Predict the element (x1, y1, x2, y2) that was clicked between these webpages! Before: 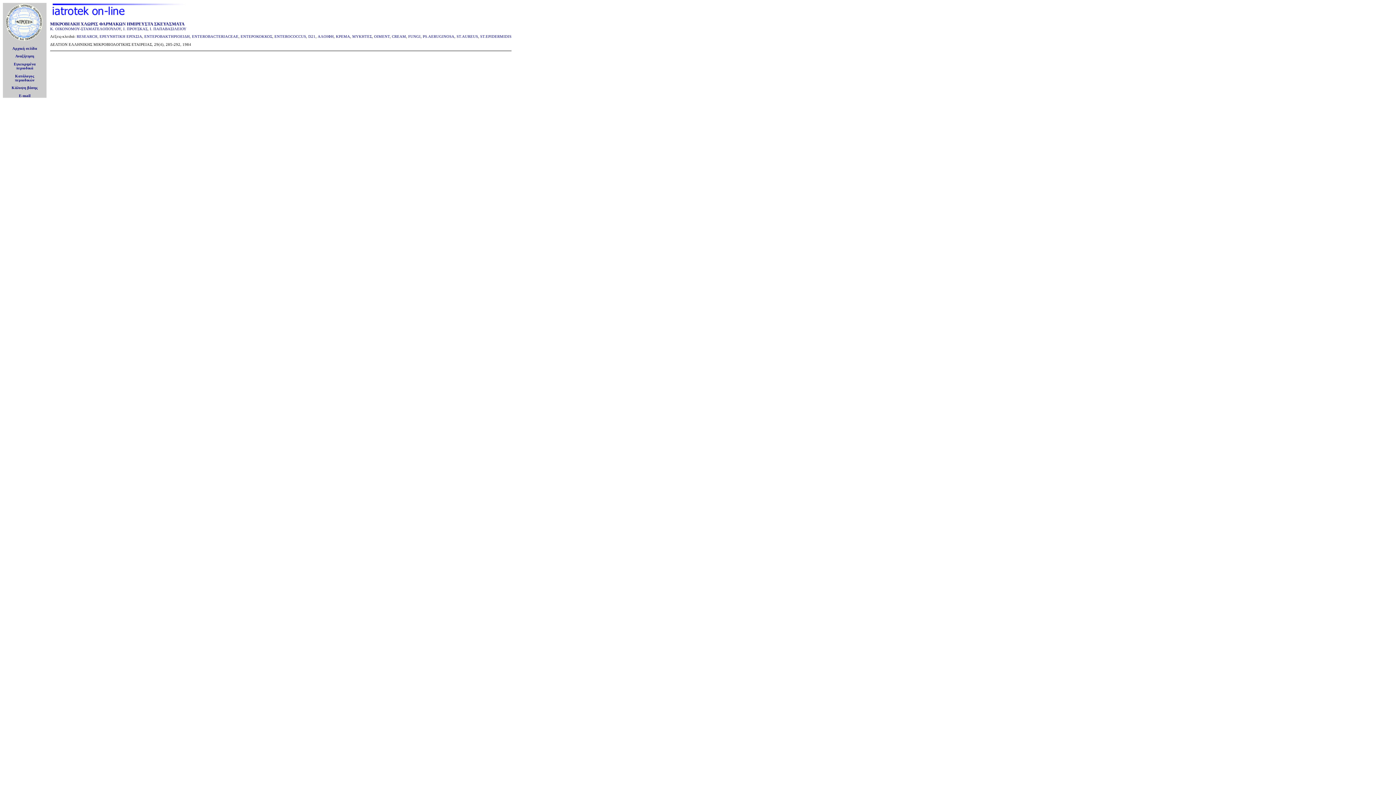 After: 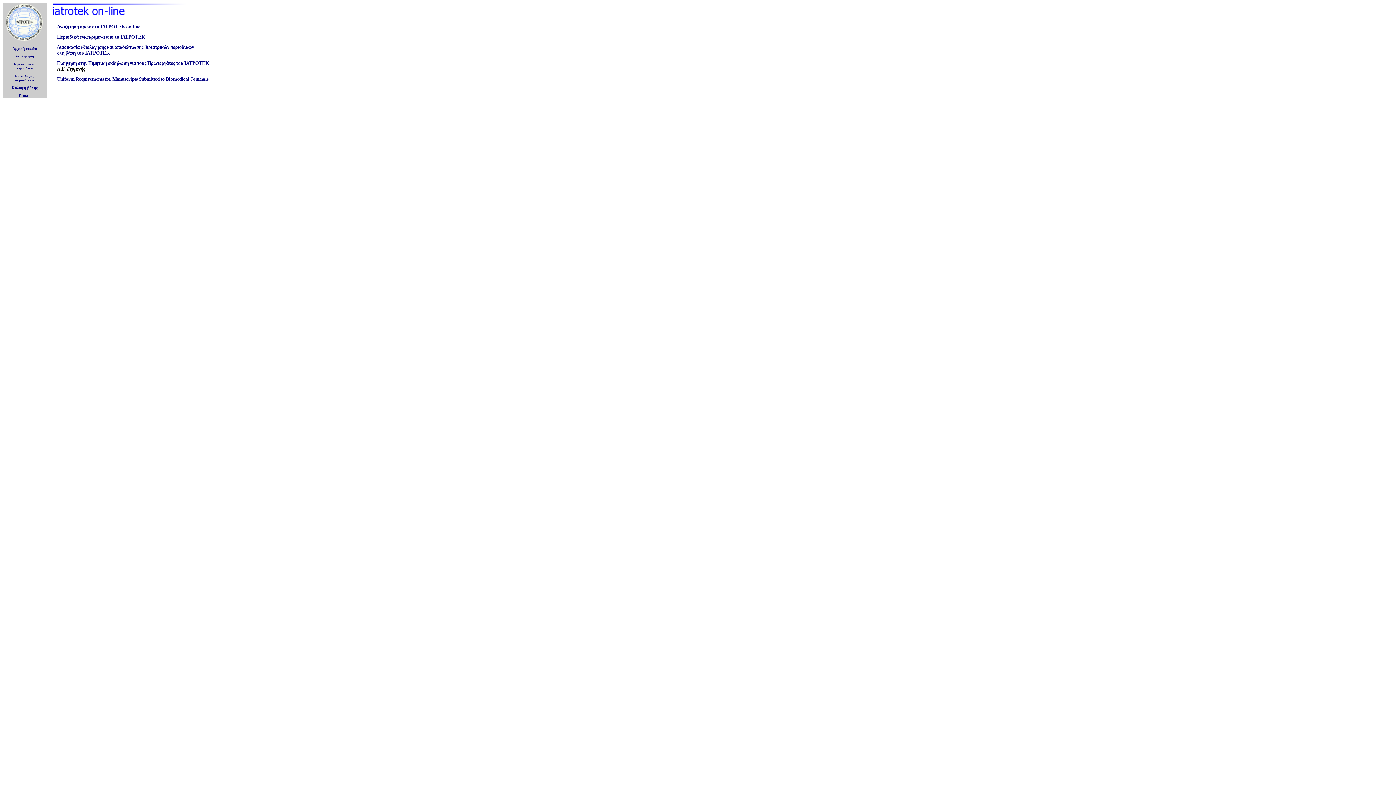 Action: bbox: (4, 39, 44, 43)